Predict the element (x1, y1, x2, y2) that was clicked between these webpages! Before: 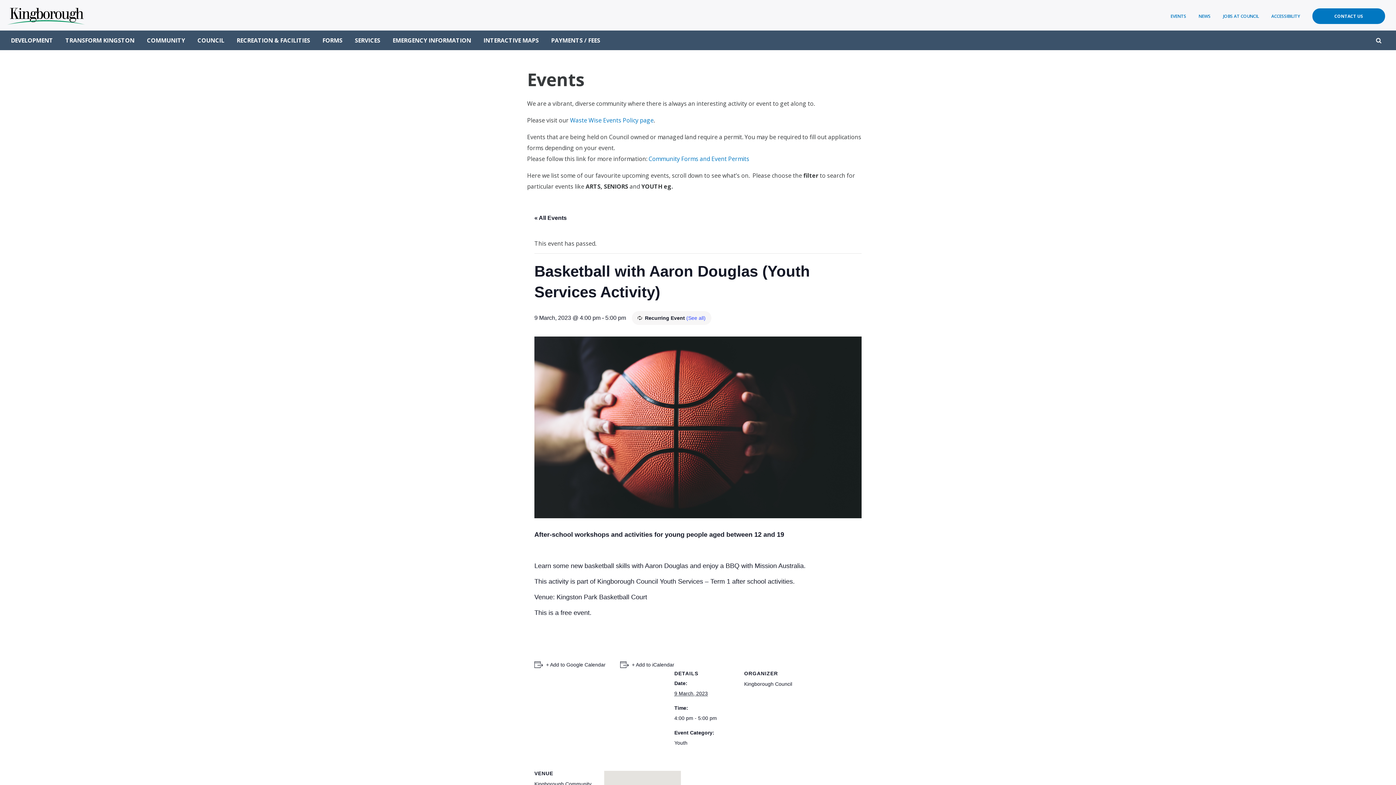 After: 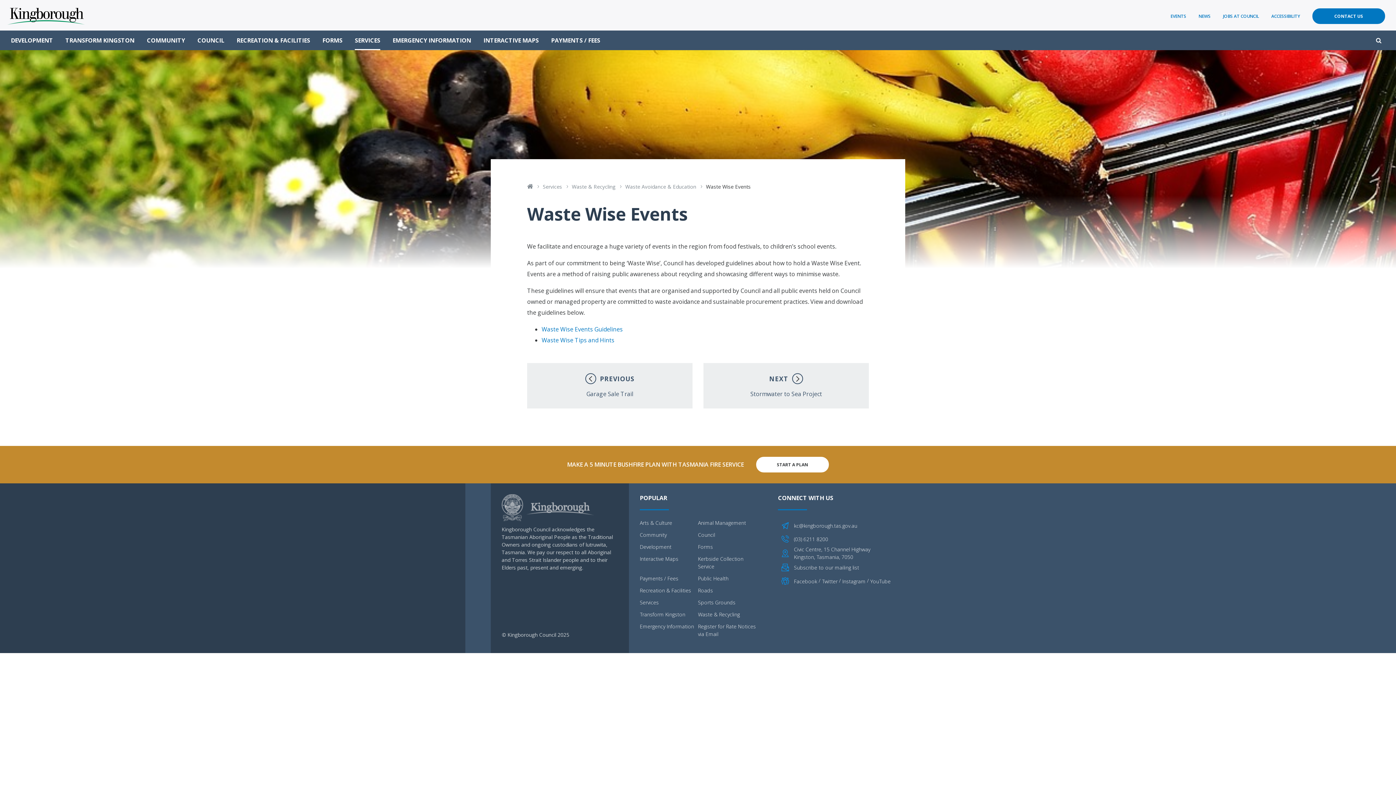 Action: bbox: (570, 116, 653, 124) label: Waste Wise Events Policy page